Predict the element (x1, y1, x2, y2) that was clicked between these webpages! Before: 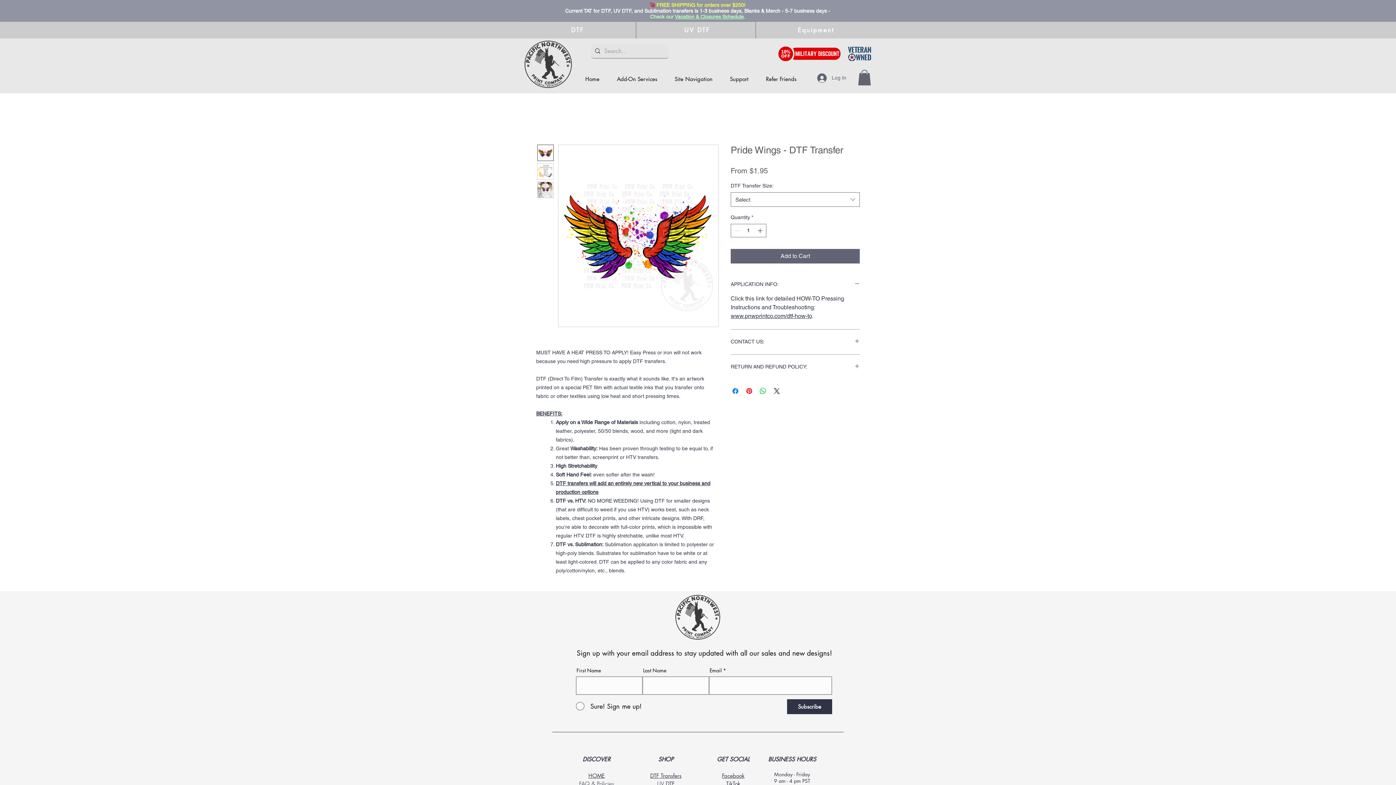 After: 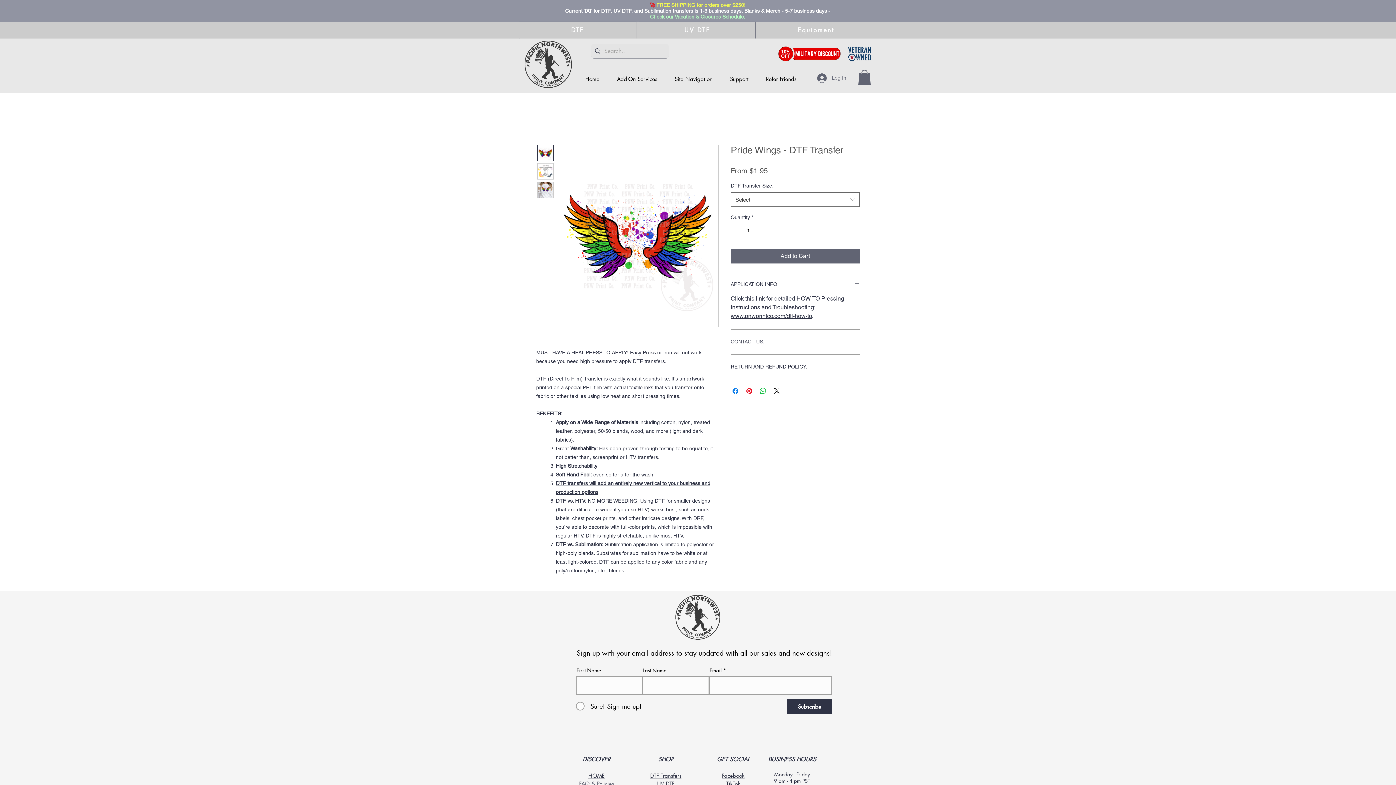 Action: bbox: (730, 338, 860, 345) label: CONTACT US: